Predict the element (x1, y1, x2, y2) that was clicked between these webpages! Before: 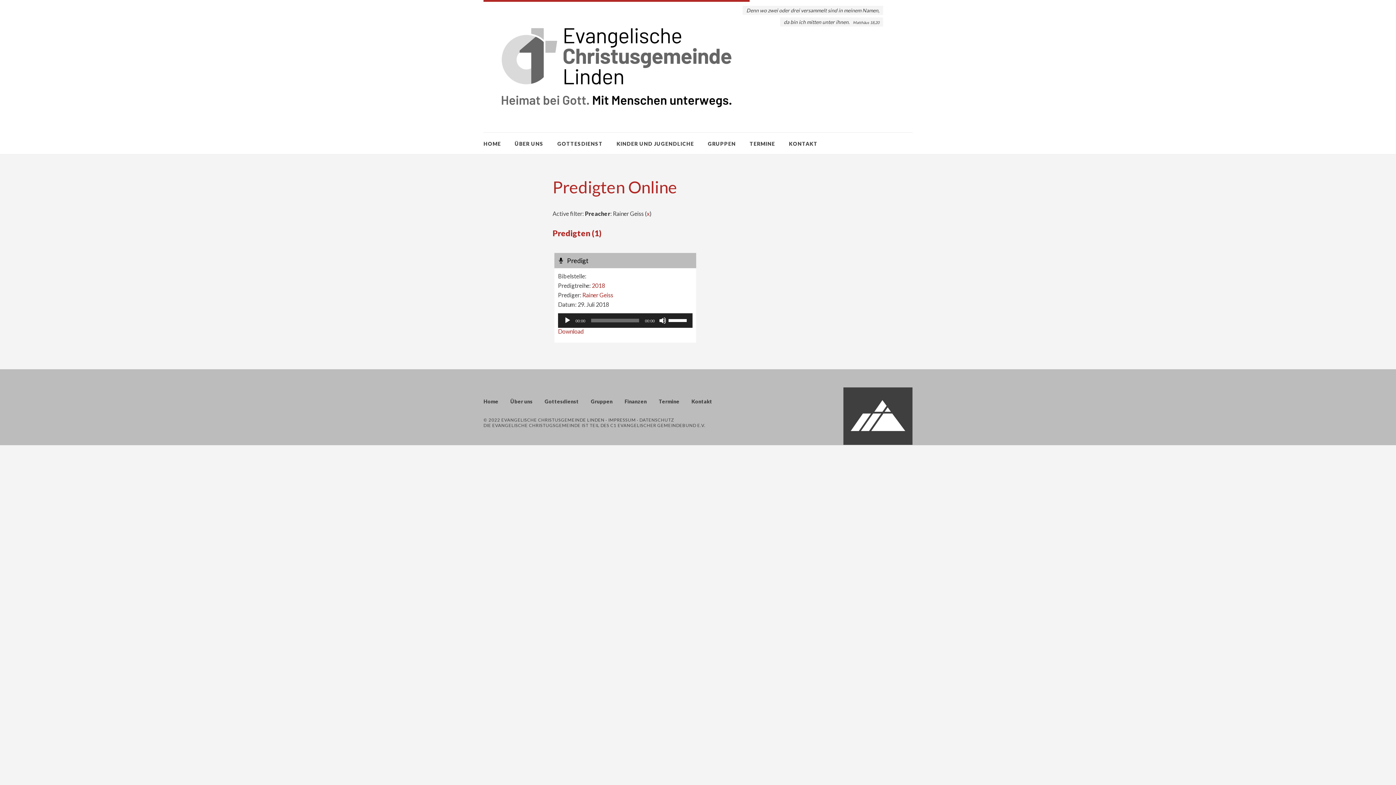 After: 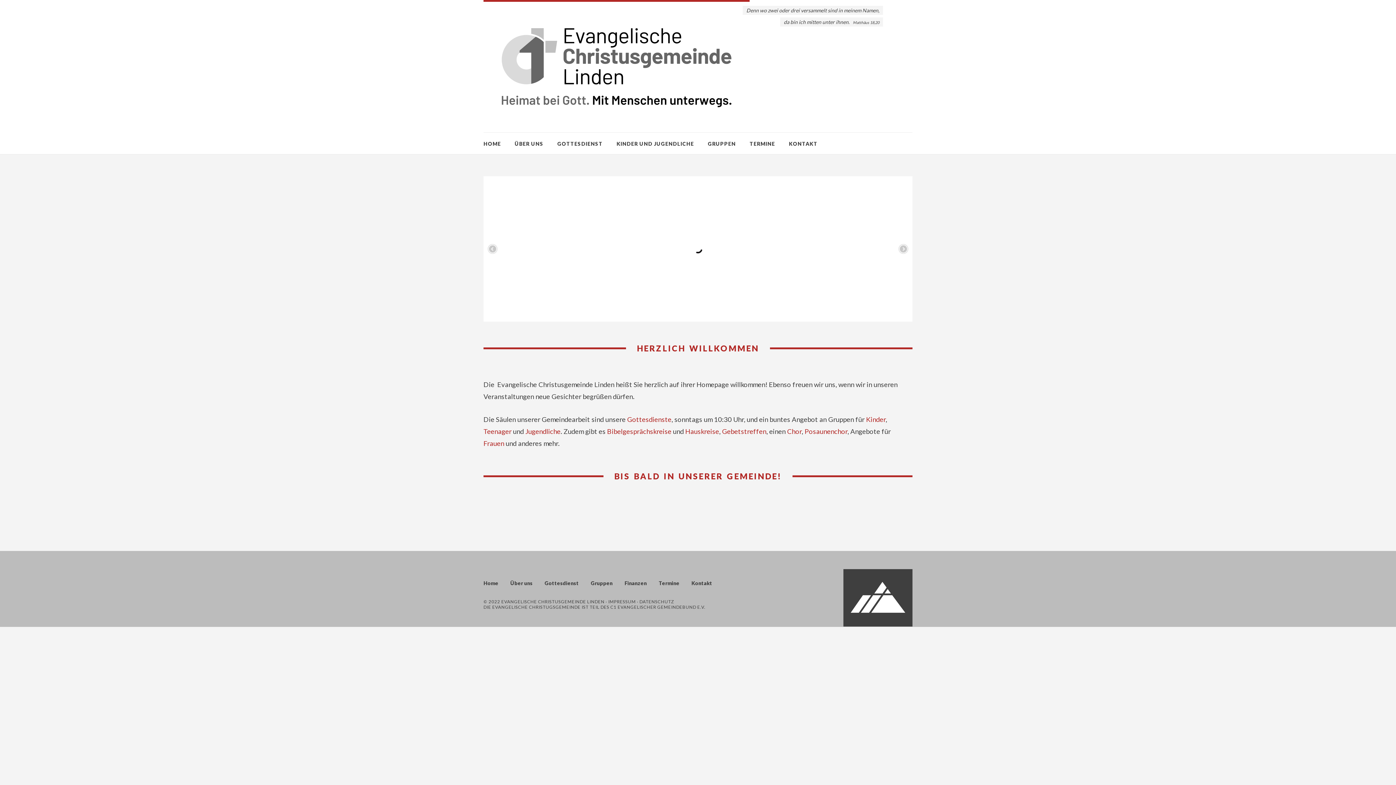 Action: label: HOME bbox: (483, 140, 501, 147)